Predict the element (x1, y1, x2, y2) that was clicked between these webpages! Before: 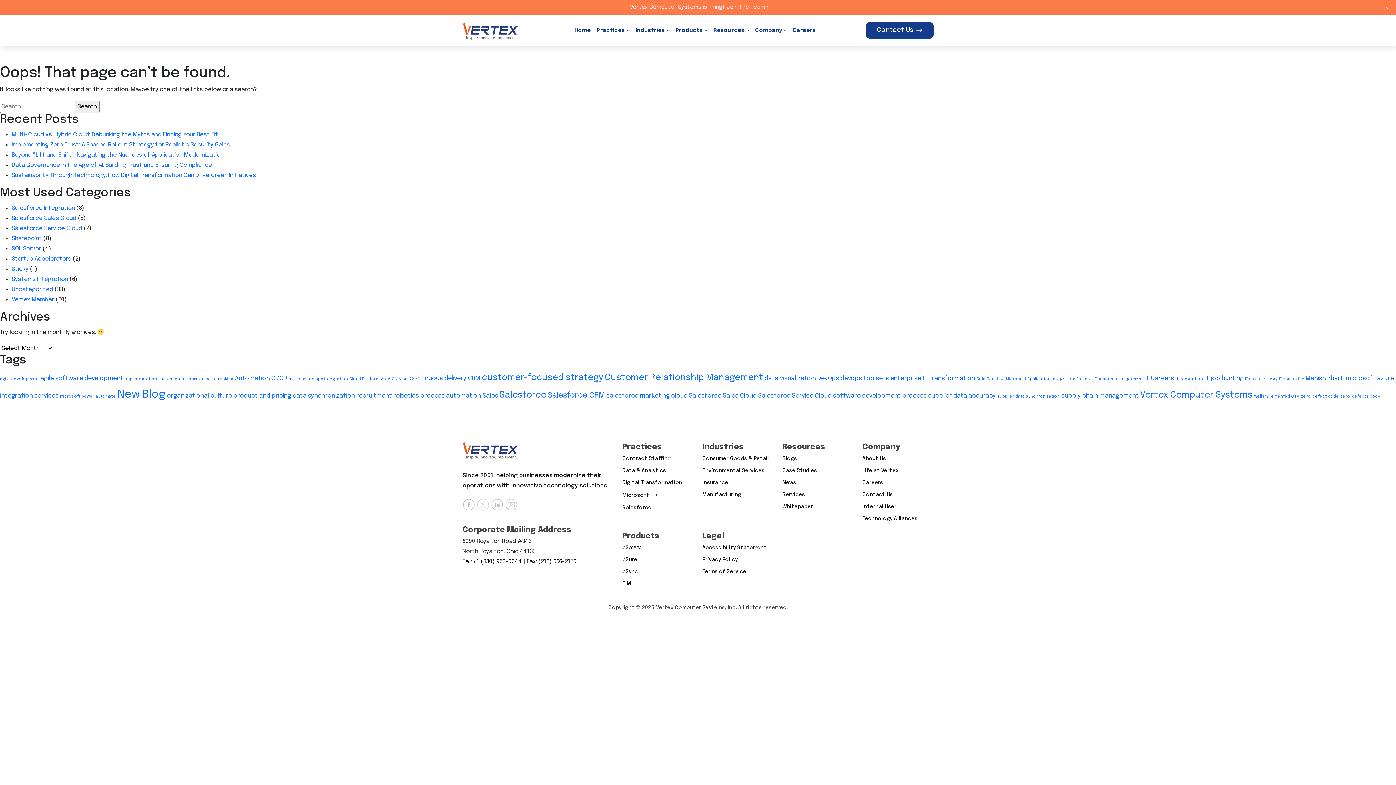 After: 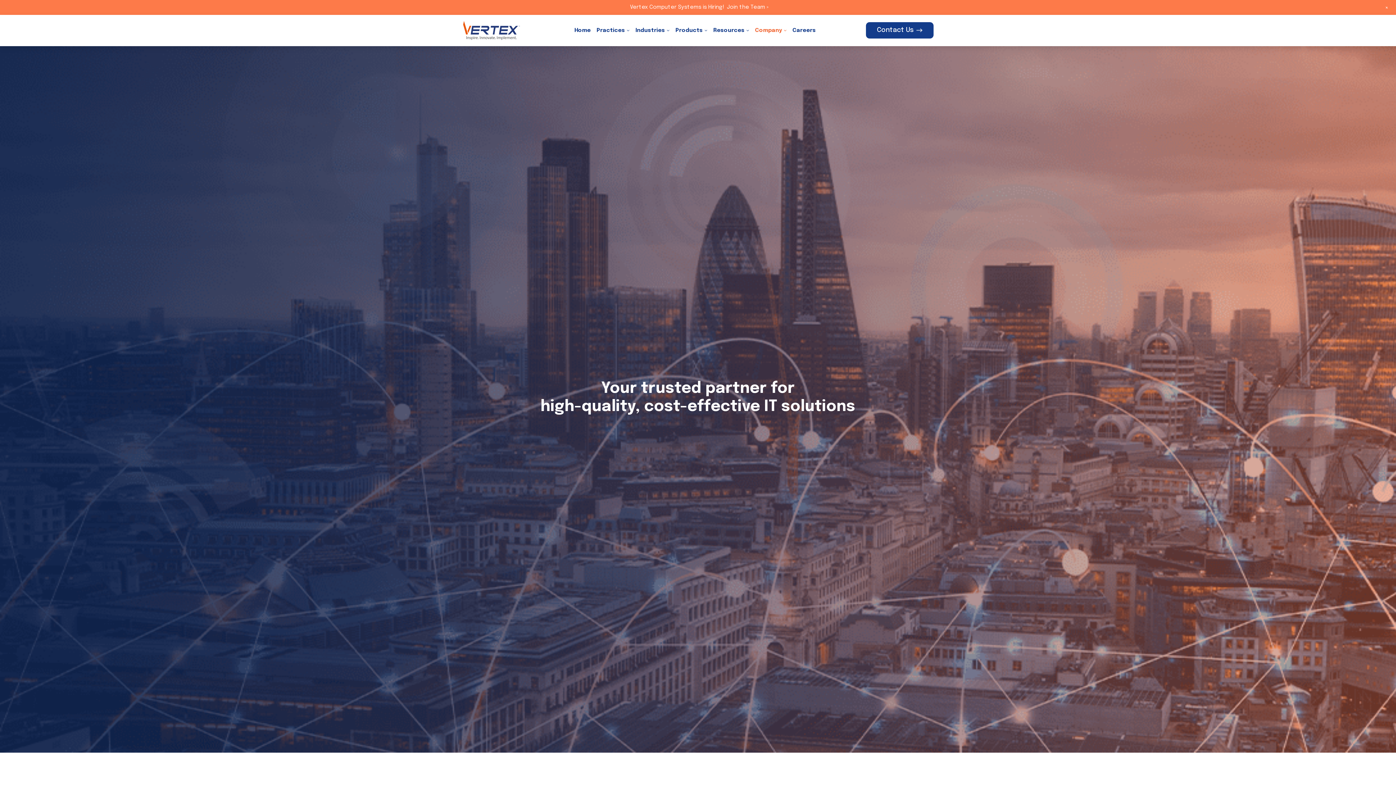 Action: bbox: (862, 456, 886, 461) label: About Us